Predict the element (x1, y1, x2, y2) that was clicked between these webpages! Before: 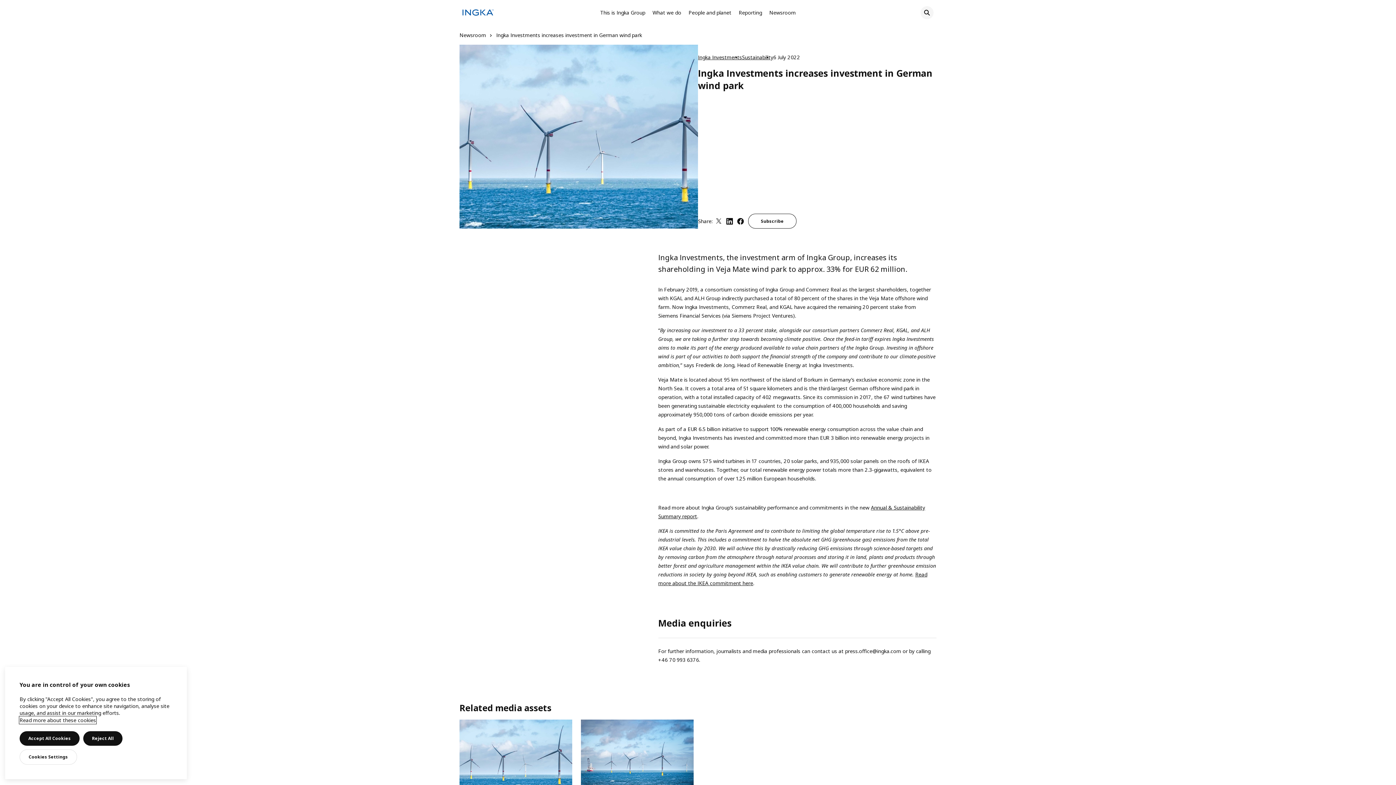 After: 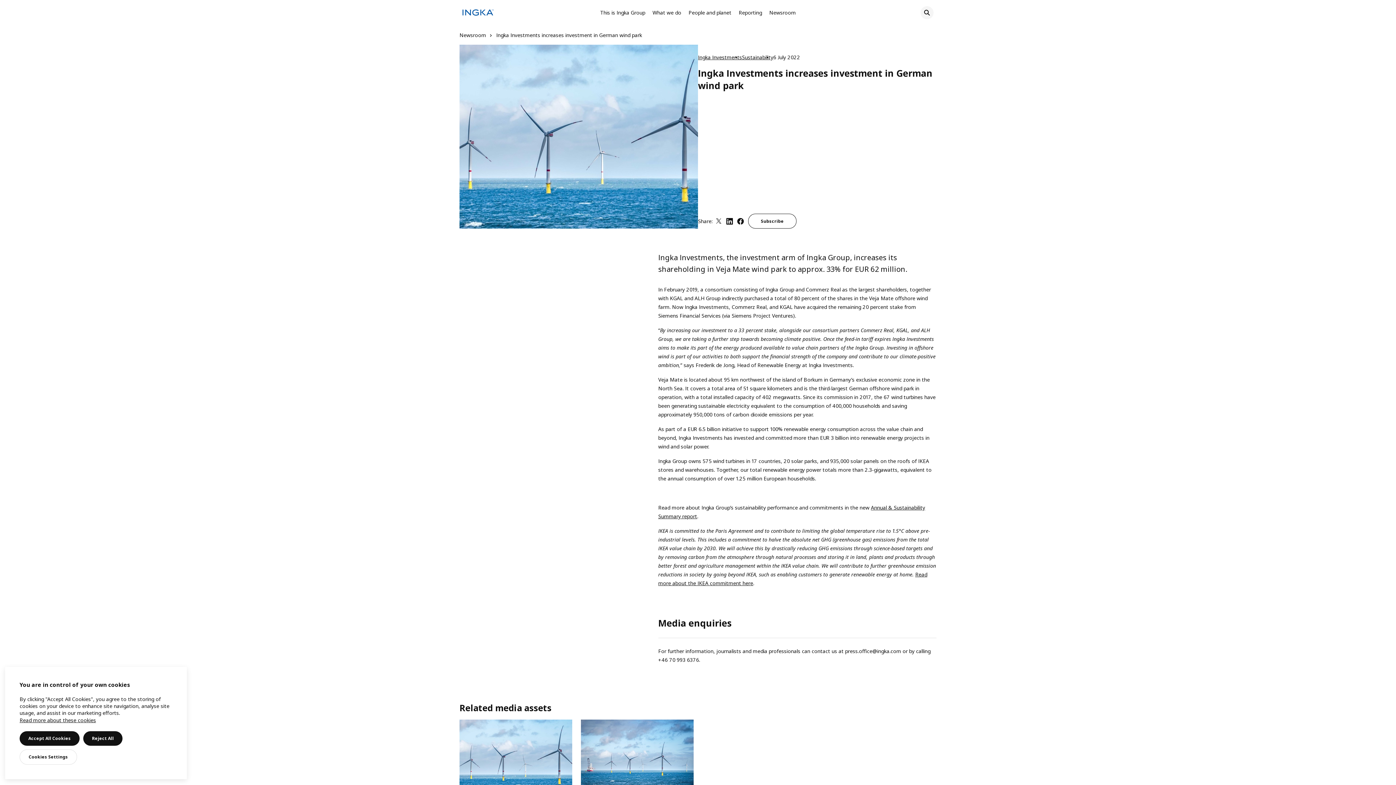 Action: bbox: (715, 218, 722, 224)